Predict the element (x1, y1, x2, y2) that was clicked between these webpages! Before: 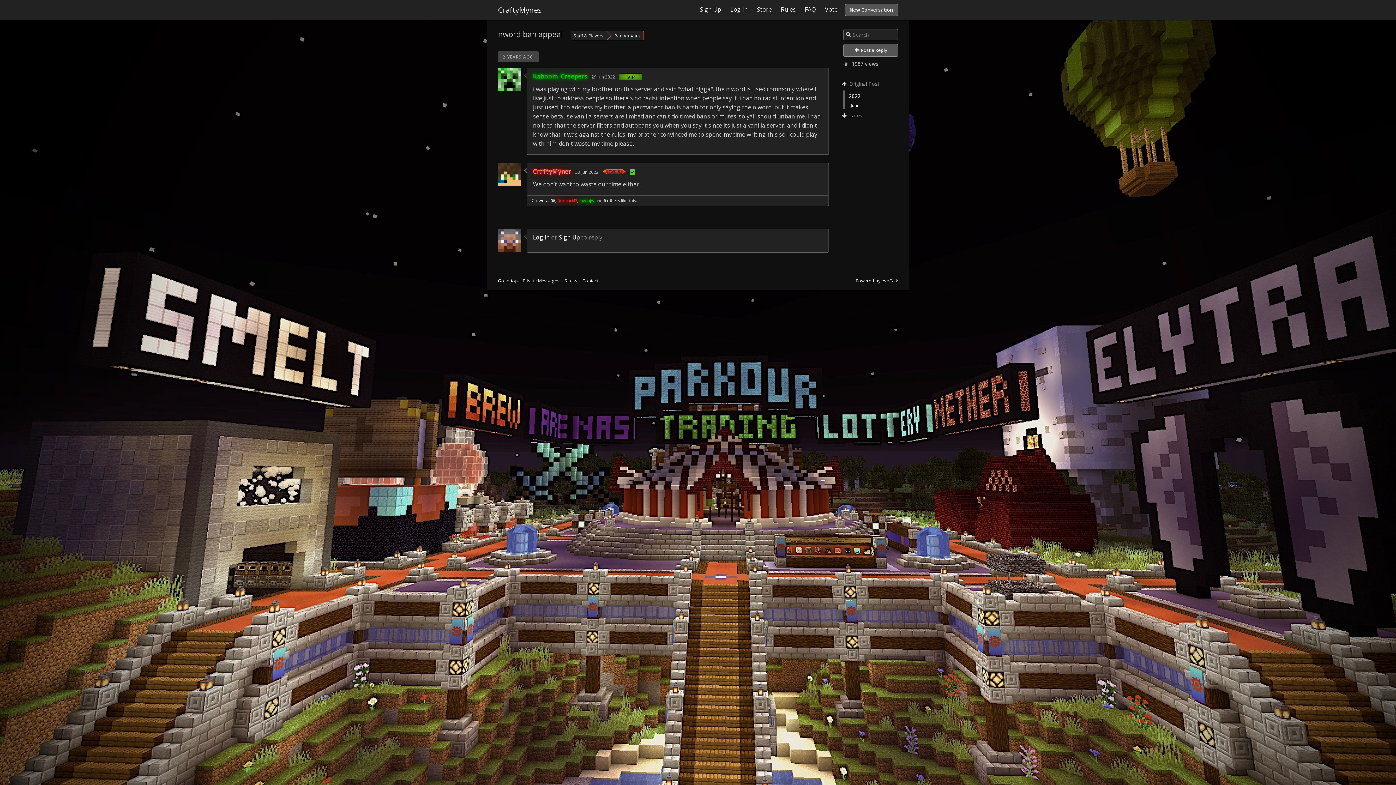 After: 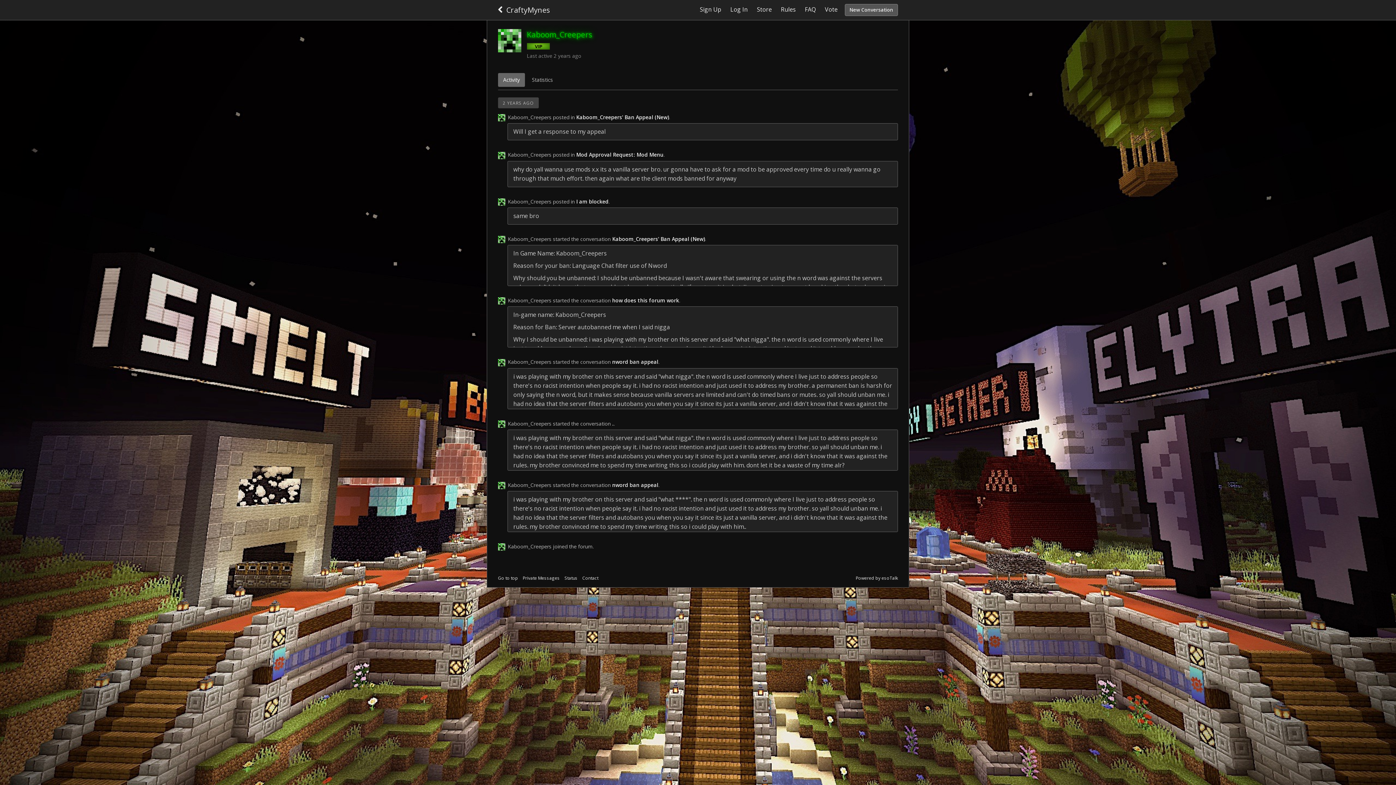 Action: bbox: (498, 79, 521, 94)